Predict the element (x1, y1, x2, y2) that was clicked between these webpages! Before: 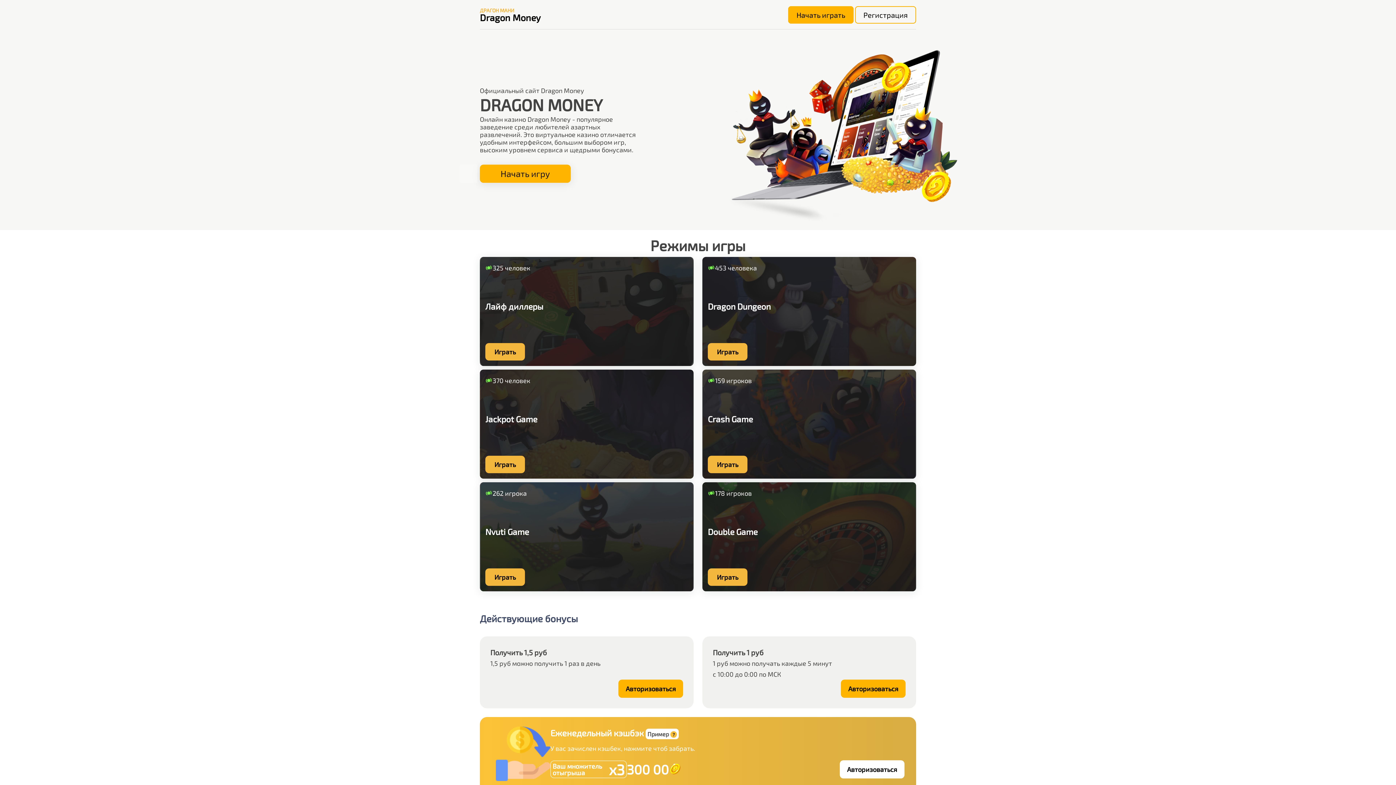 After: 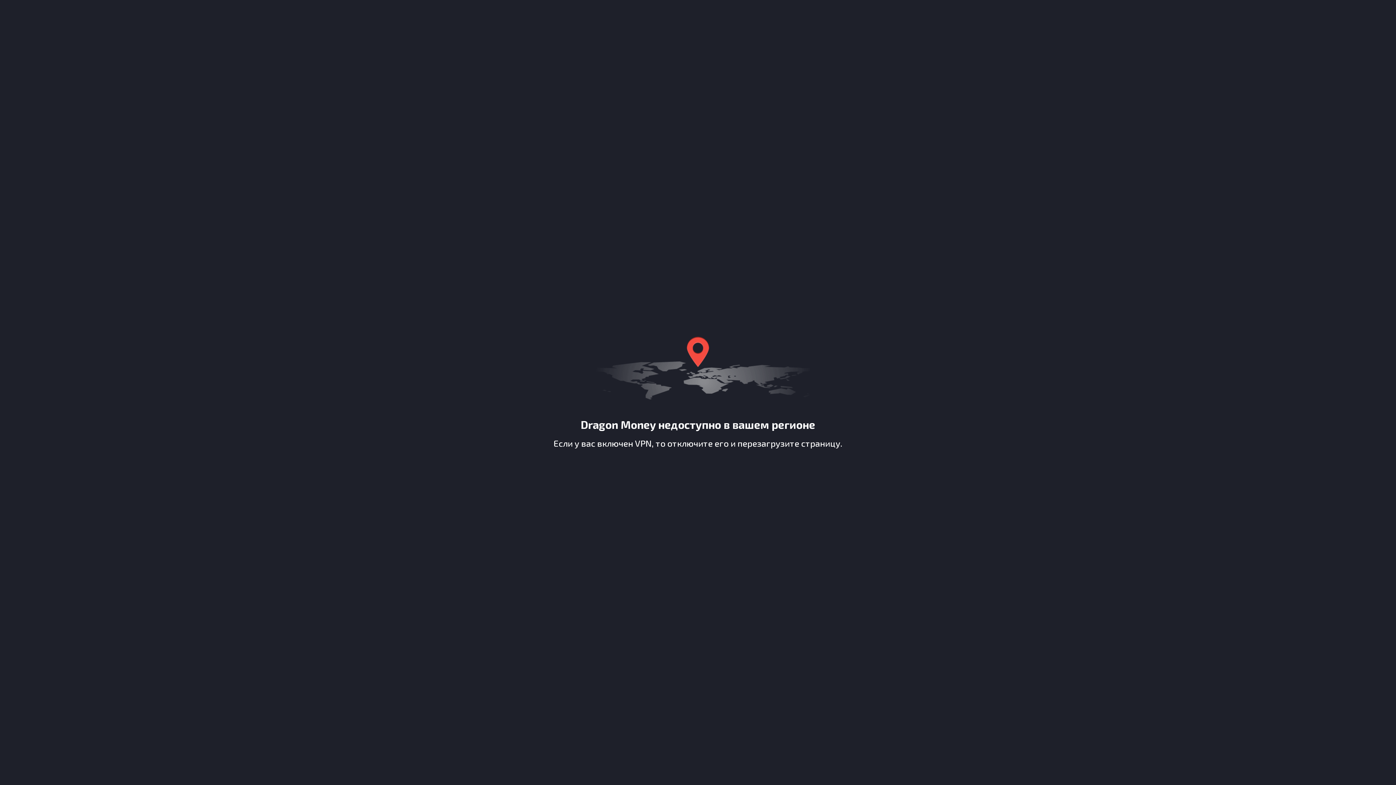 Action: label: Играть bbox: (708, 456, 747, 473)